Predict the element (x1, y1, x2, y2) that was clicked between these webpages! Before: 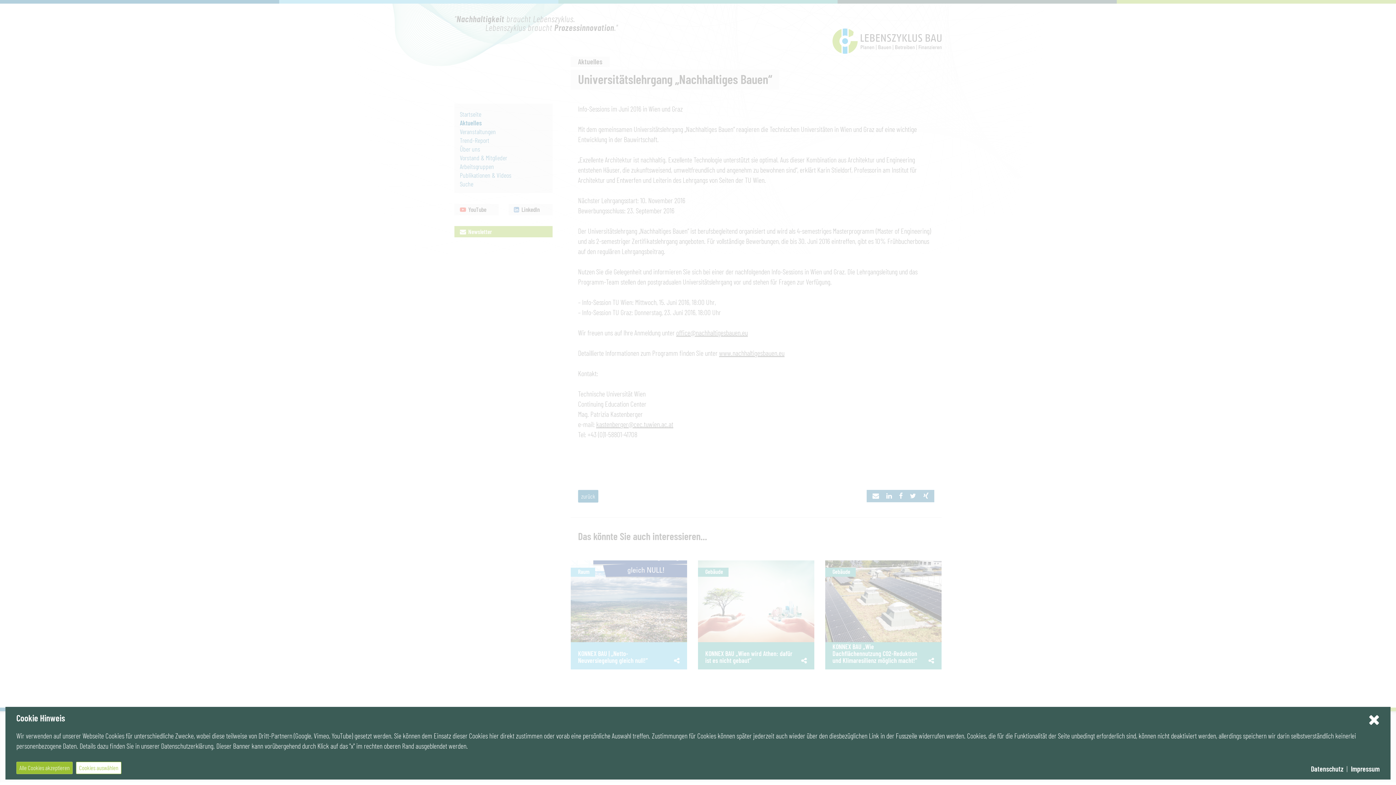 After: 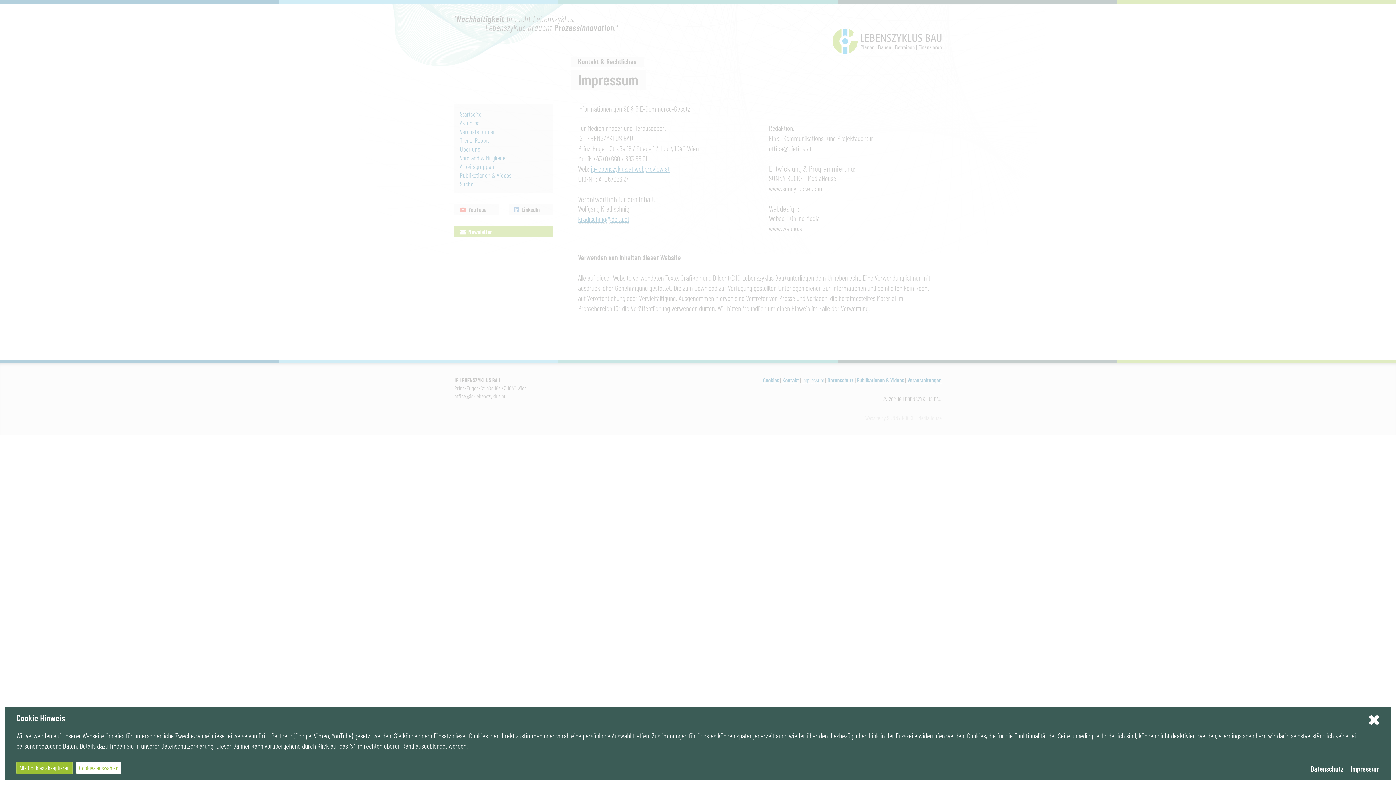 Action: label: Impressum bbox: (1351, 764, 1379, 773)